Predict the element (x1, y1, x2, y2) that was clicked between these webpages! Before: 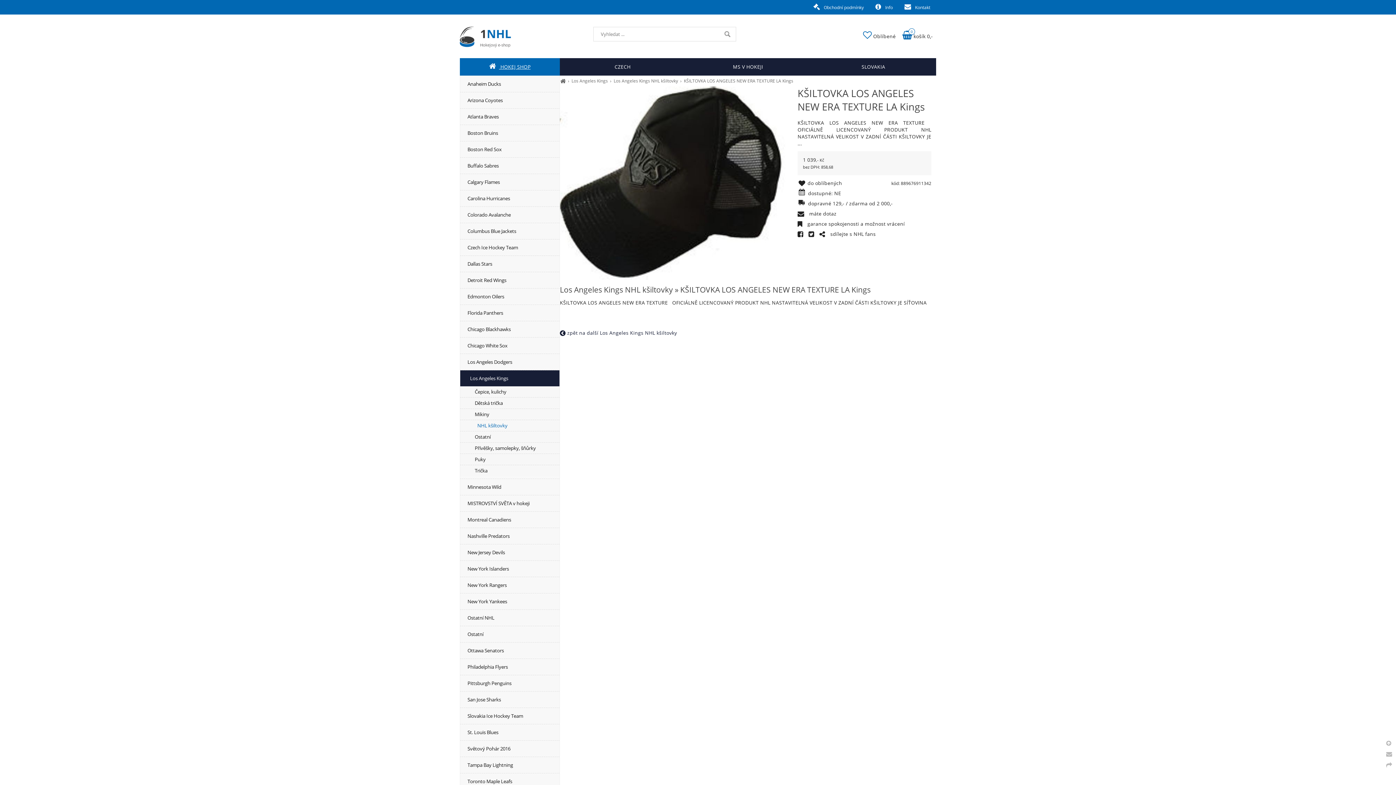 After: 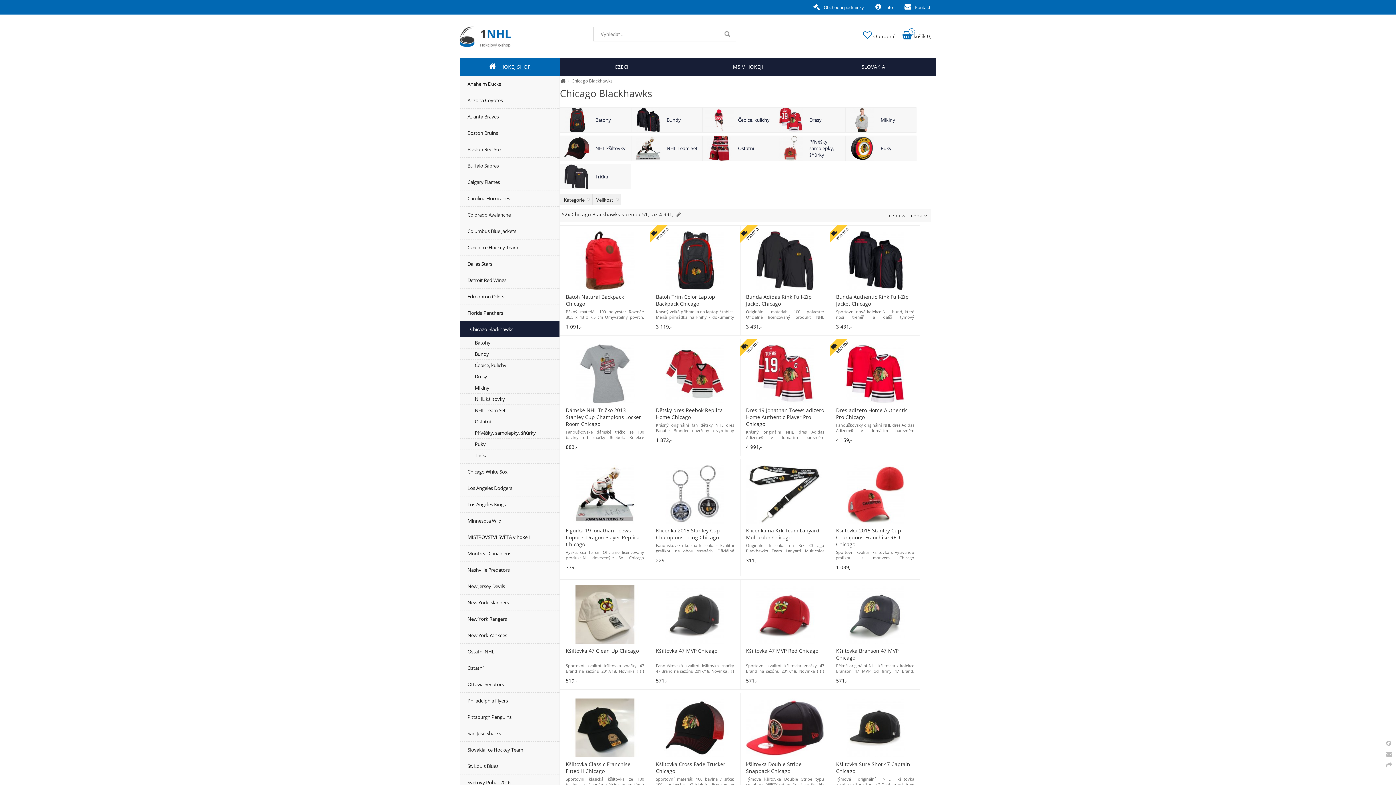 Action: bbox: (460, 321, 559, 337) label: Chicago Blackhawks